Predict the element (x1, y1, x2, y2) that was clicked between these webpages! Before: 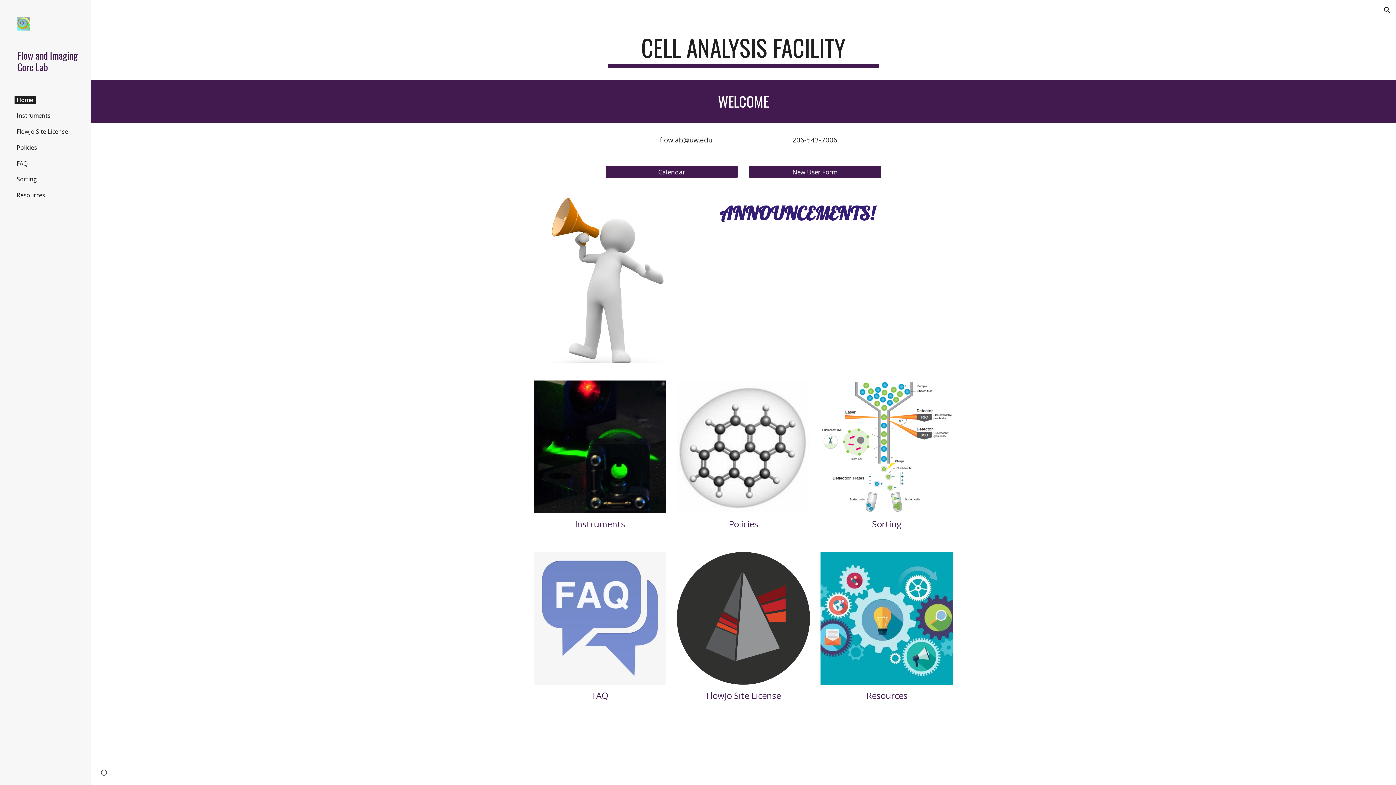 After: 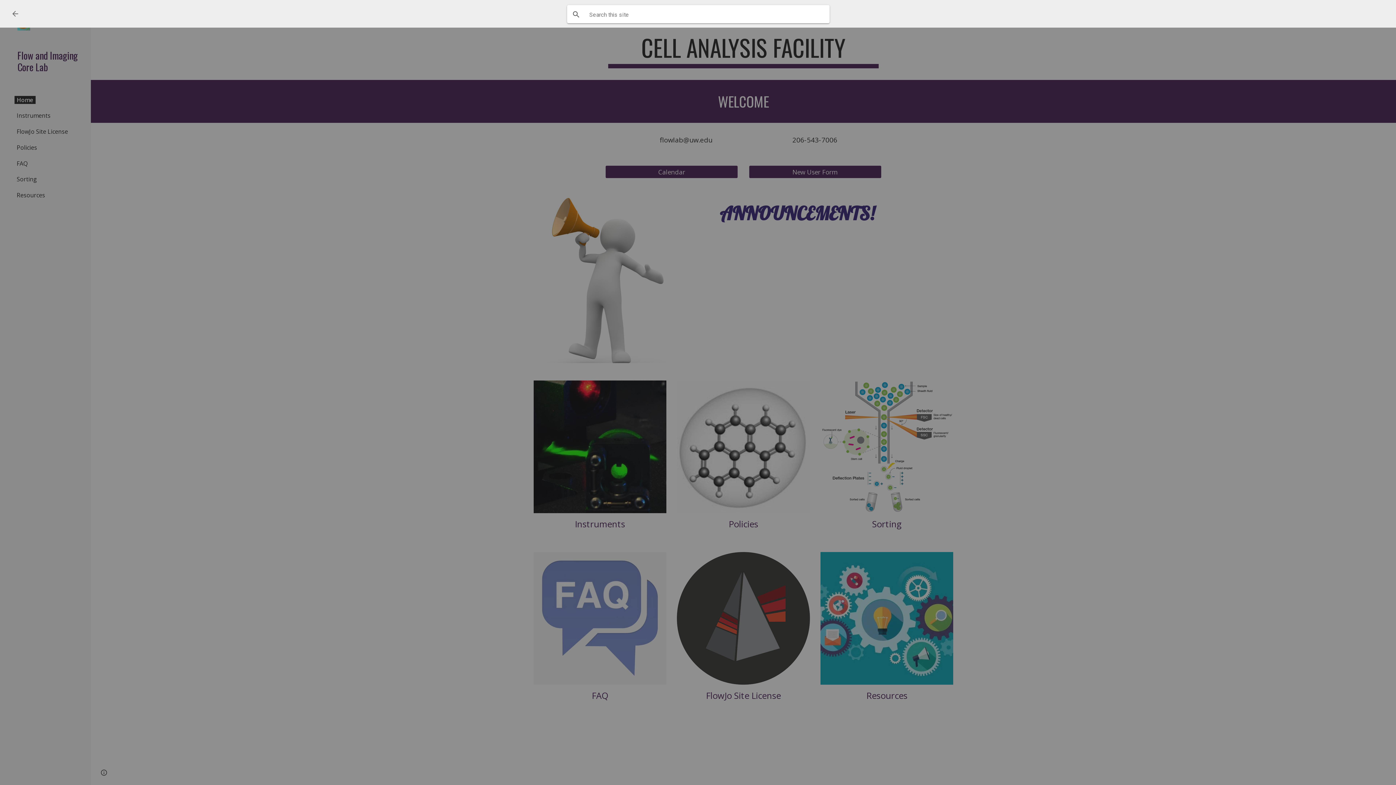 Action: label: Open search bar bbox: (1378, 1, 1396, 18)